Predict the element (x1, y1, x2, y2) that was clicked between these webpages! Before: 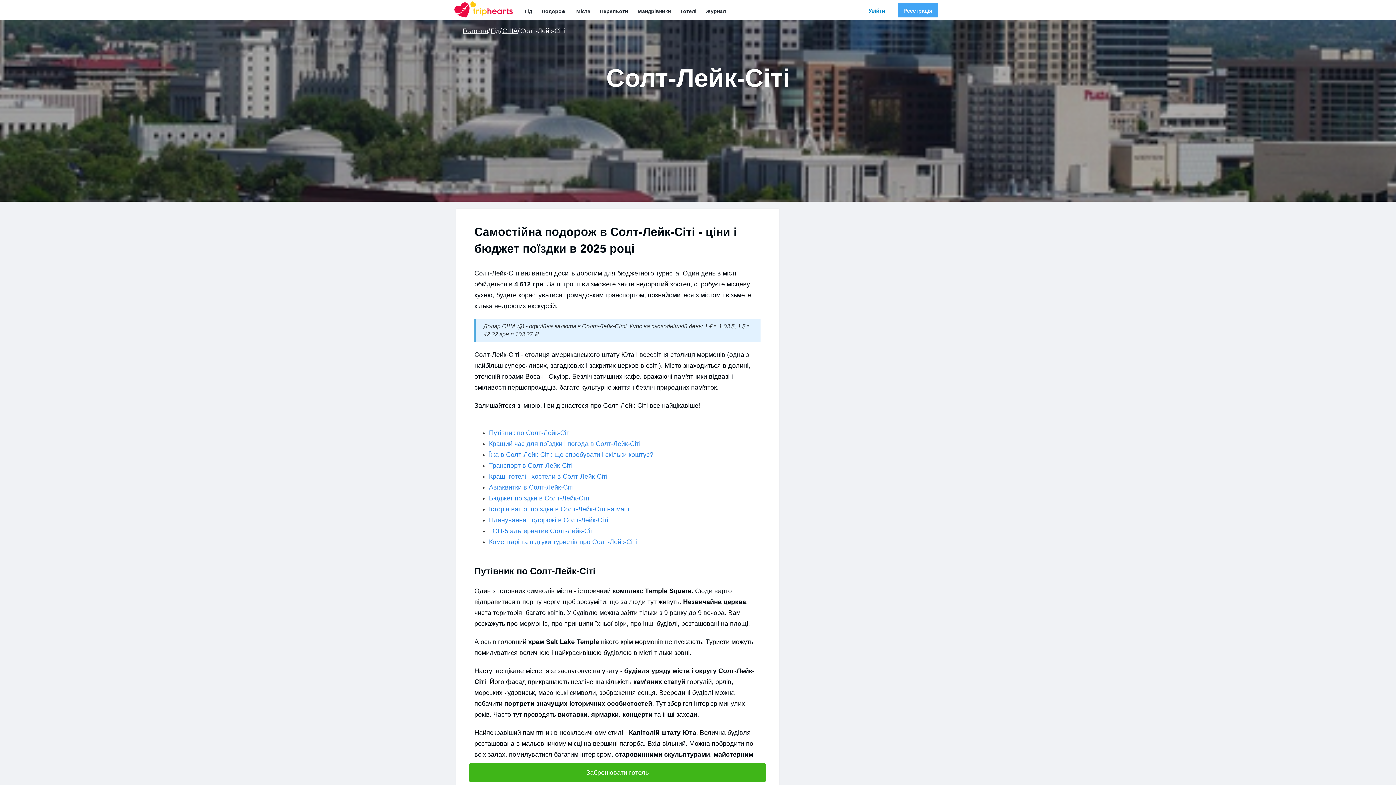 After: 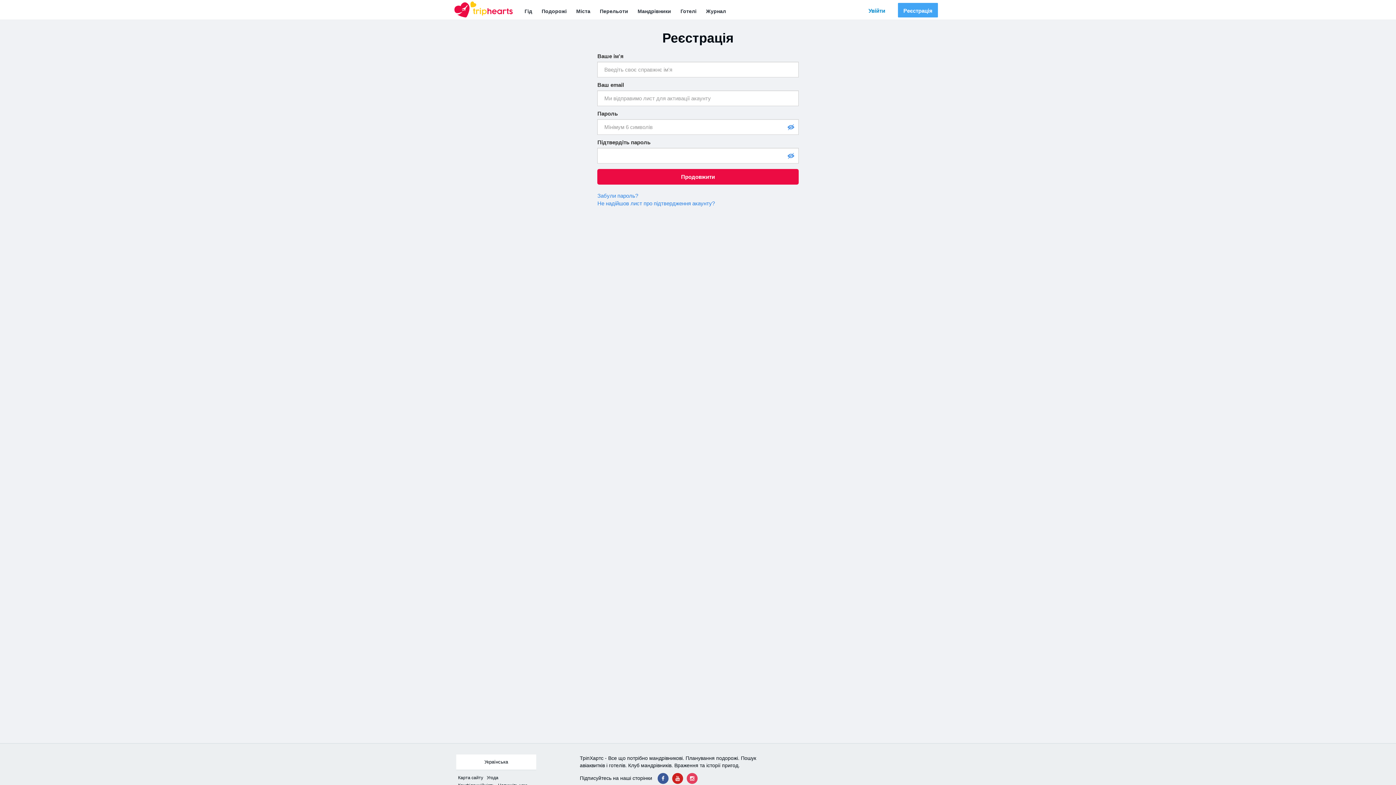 Action: bbox: (898, 2, 938, 17) label: Реєстрація